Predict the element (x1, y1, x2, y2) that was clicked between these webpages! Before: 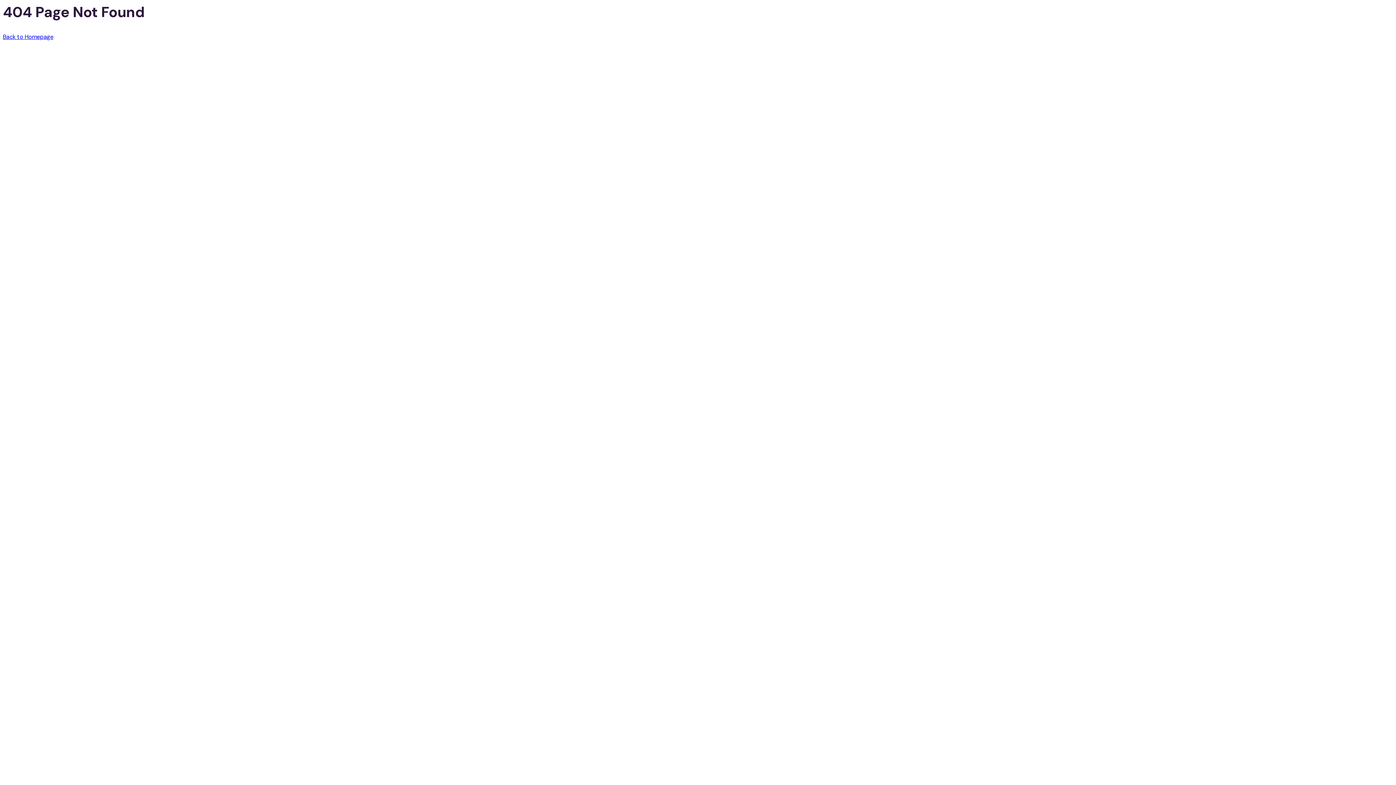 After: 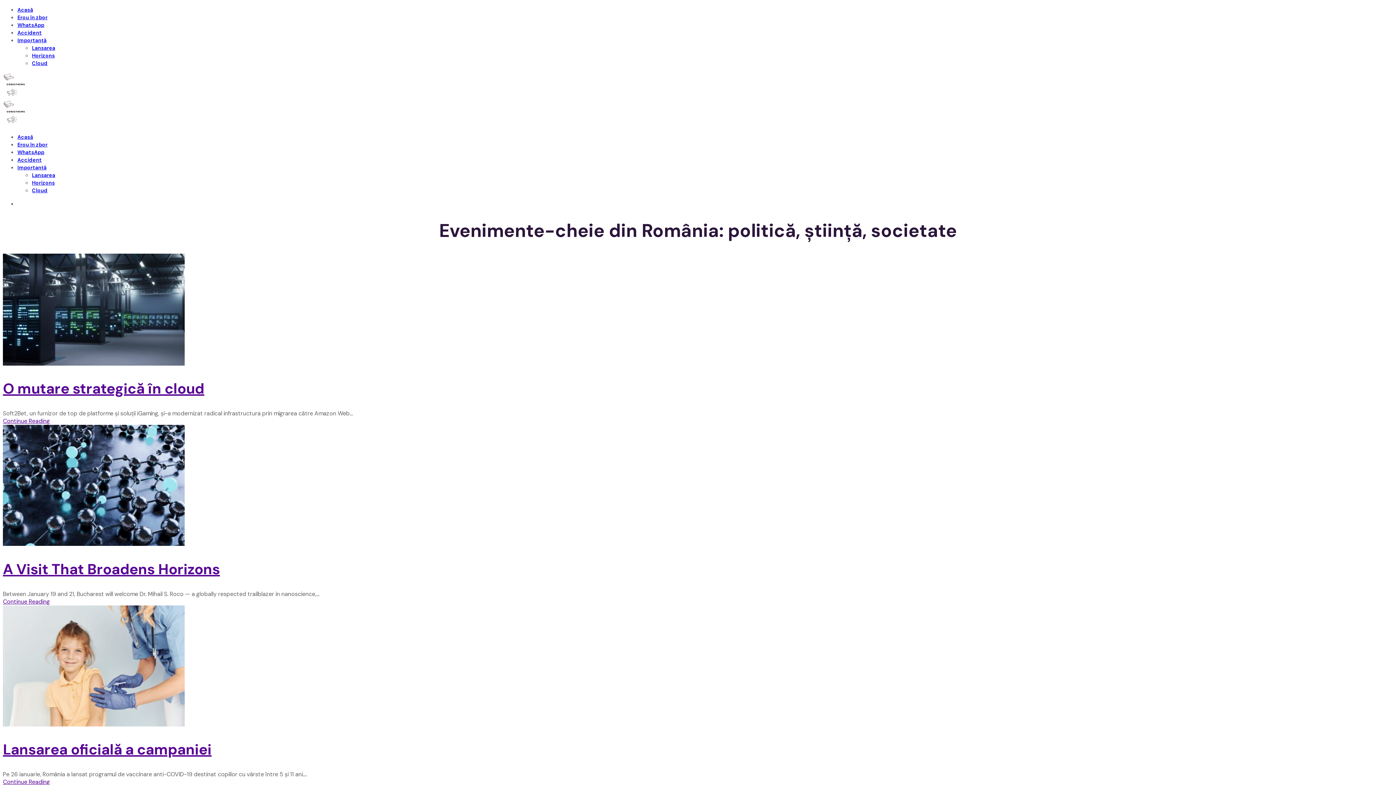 Action: label: Back to Homepage bbox: (2, 33, 53, 40)